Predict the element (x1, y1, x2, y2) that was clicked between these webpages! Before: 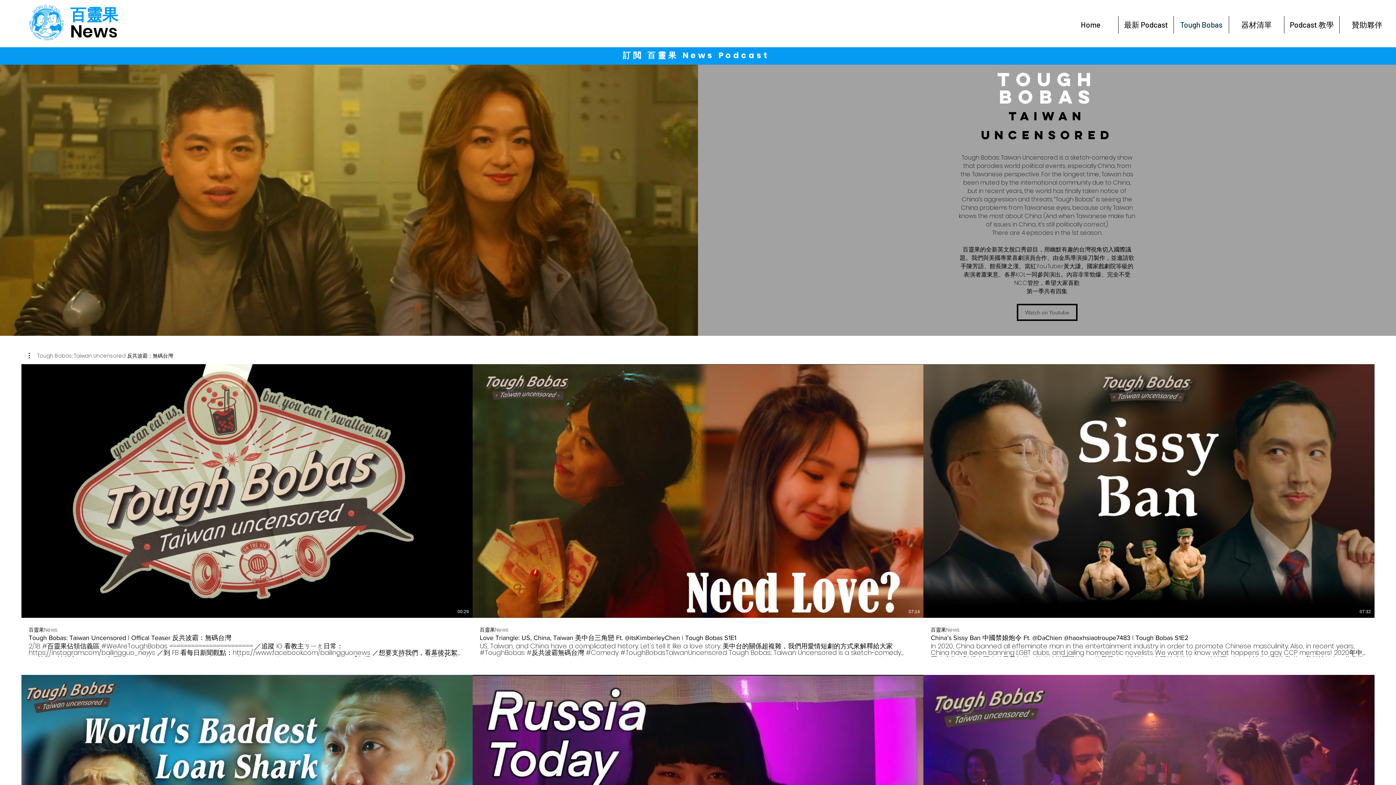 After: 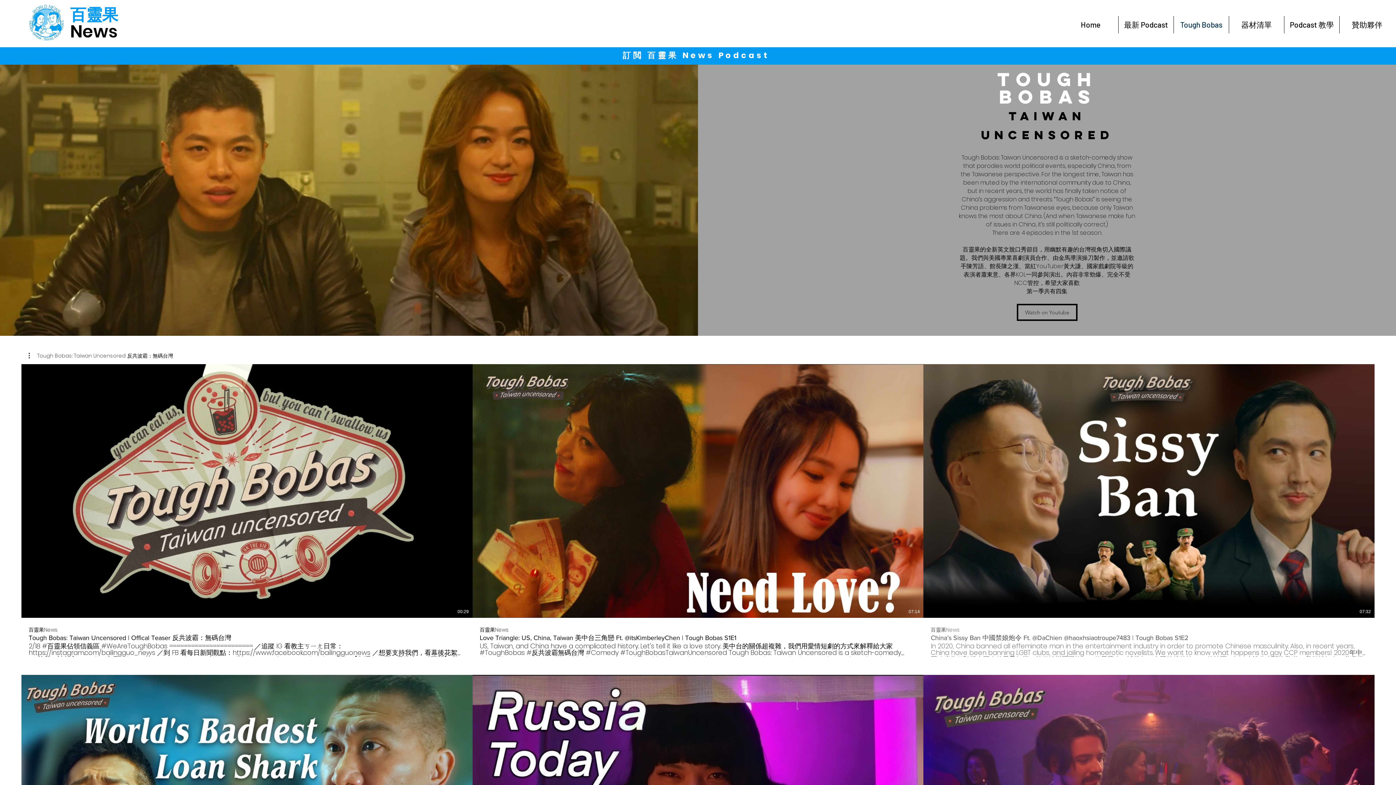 Action: label: 百靈果News
China’s Sissy Ban 中國禁娘炮令 Ft. @DaChien @haoxhsiaotroupe7483 | Tough Bobas S1E2
In 2020, China banned all effeminate man in the entertainment industry in order to promote Chinese masculinity. Also, in recent years, China have been banning LGBT clubs, and jailing homoerotic novelists. We want to know what happens to gay CCP members! 2020年中國政府為了弘揚中國人的男子氣概，杜絕娛樂圈不夠MAN的男藝人。近幾年，中國持續禁掉LGBT的社團，把BL小說作者關進監獄。我們就好奇，共產黨內部的男同志發生什麼事了？ #ToughBobas #反共波霸無碼台灣 #Comedy #ToughBobasTaiwanUncensored #WeAreToughBobas Tough Bobas: Taiwan Uncensored is a sketch-comedy show that parodies world political events, especially China, from the Taiwanese perspective. For the longest time, Taiwan has been muted by the international community due to China, but in recent years, the world has finally taken notice of China’s aggression and threats. We believe this is the best time to tell our side of the story. “Tough Bobas” is seeing the China problems from Taiwanese eyes, because only Taiwan knows the most about China. (And when Taiwanese make fun of issues in China, it’s still politically correct.) In the show, we talked about a wide range of issues from the US-China-Taiwan relationship to sissy bans in the Chinese entertainment industry. ======================= ／追蹤 IG 看教主ㄎㄧㄤ日常：https://instagram.com/bailingguo_news ／到 FB 看每日新聞觀點：https://www.facebook.com/bailingguonews ／想要支持我們，看幕後花絮、NG片段，請加入Youtube 會員： https://www.youtube.com/channel/UCD2KoUc0f4Bv2Bz0mbOah8g/join 【每週二、四、日晚上 9 點更新】 歡迎來到百靈果News 這裏是華語界最自由的雙語國際新聞 Welcome to Bailingguo News The FREEst International News Podcast in the Chinese Speaking World 我們把高音質的檔案放在其他網路平台，歡迎大家訂閱 【百靈果News的Podcast】 Apple：https://reurl.cc/N6V976 Spotify：https://reurl.cc/14yqRX Google：https://reurl.cc/Y6ypxD KKBOX：https://reurl.cc/k0D29x Youtube：https://reurl.cc/X4eoLR #TaiwanPodcast #PodcastStudio bbox: (923, 618, 1374, 657)